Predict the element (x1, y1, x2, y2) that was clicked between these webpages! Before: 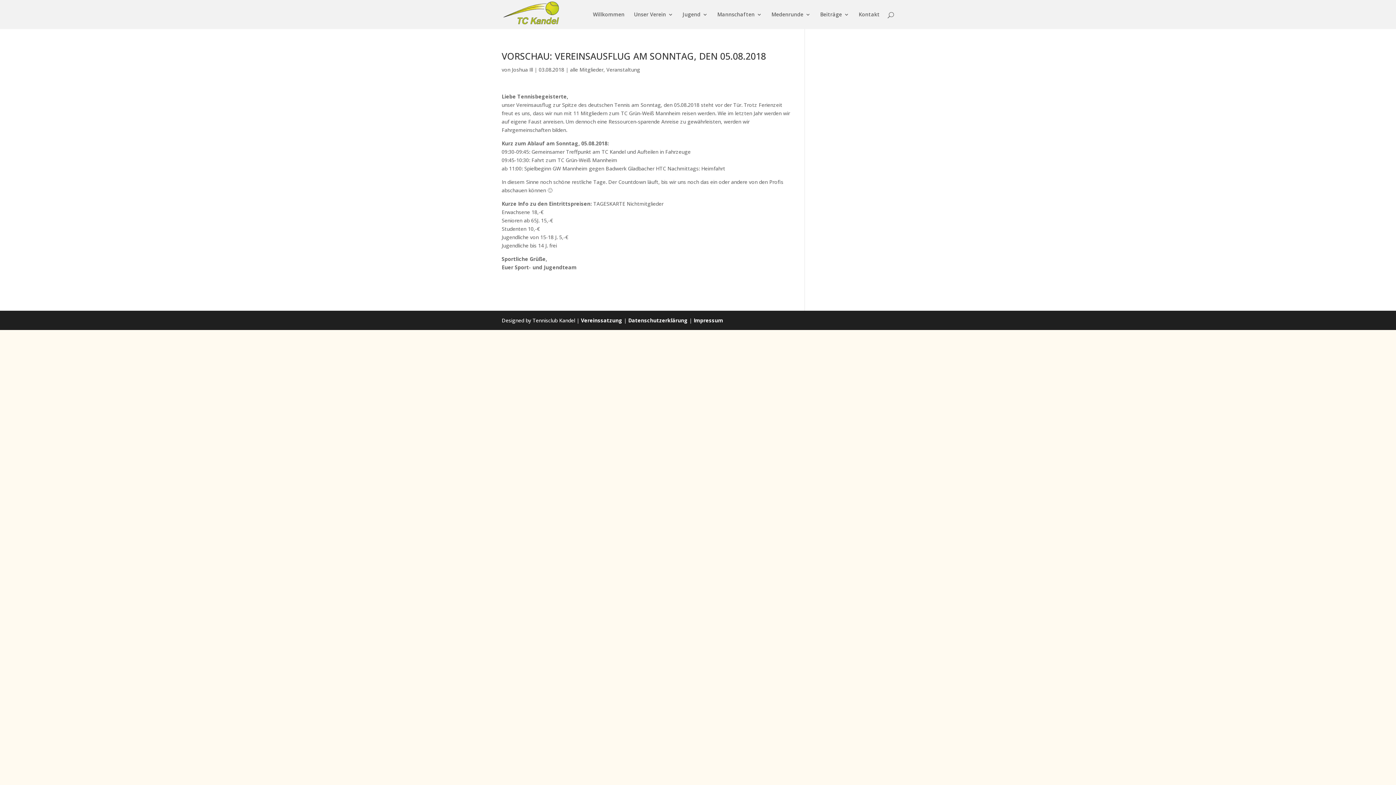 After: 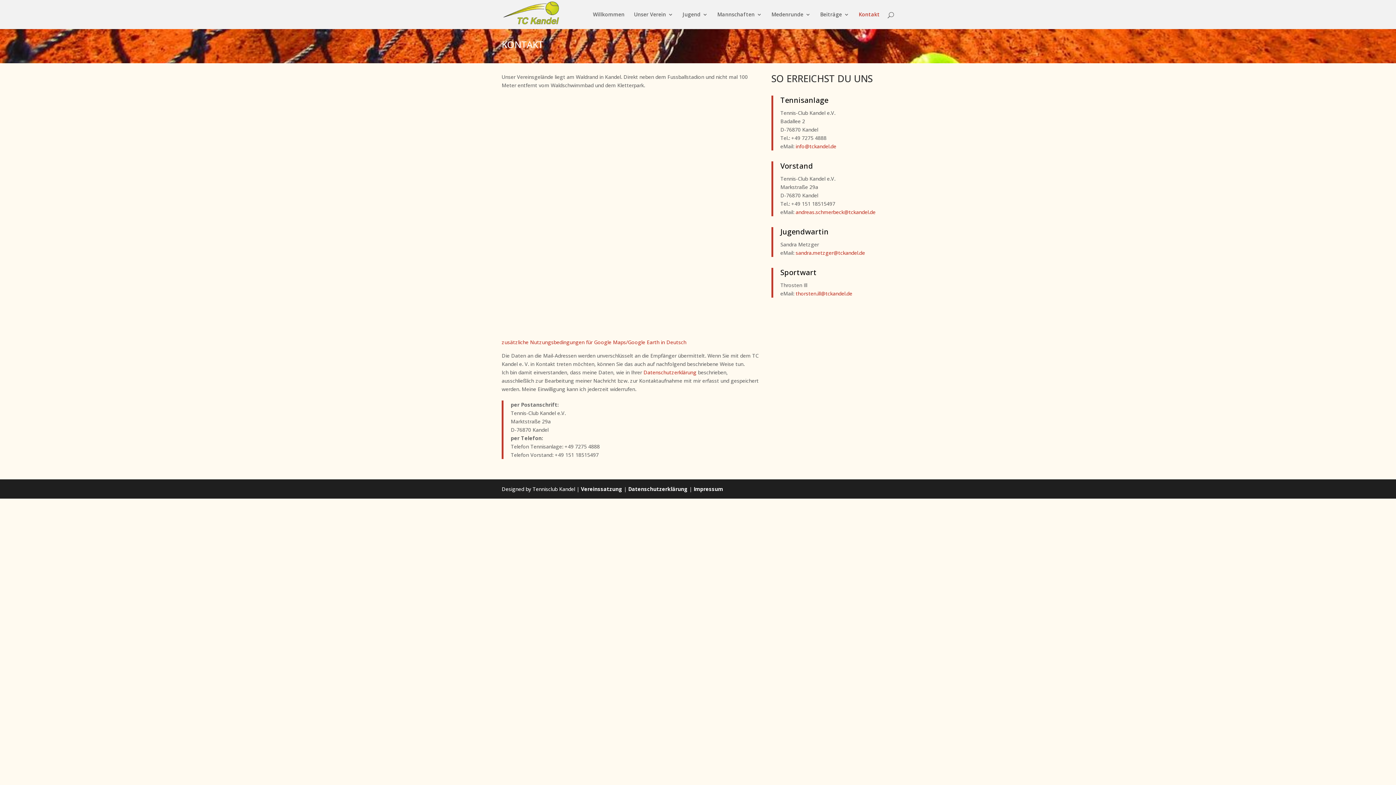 Action: bbox: (858, 12, 880, 29) label: Kontakt